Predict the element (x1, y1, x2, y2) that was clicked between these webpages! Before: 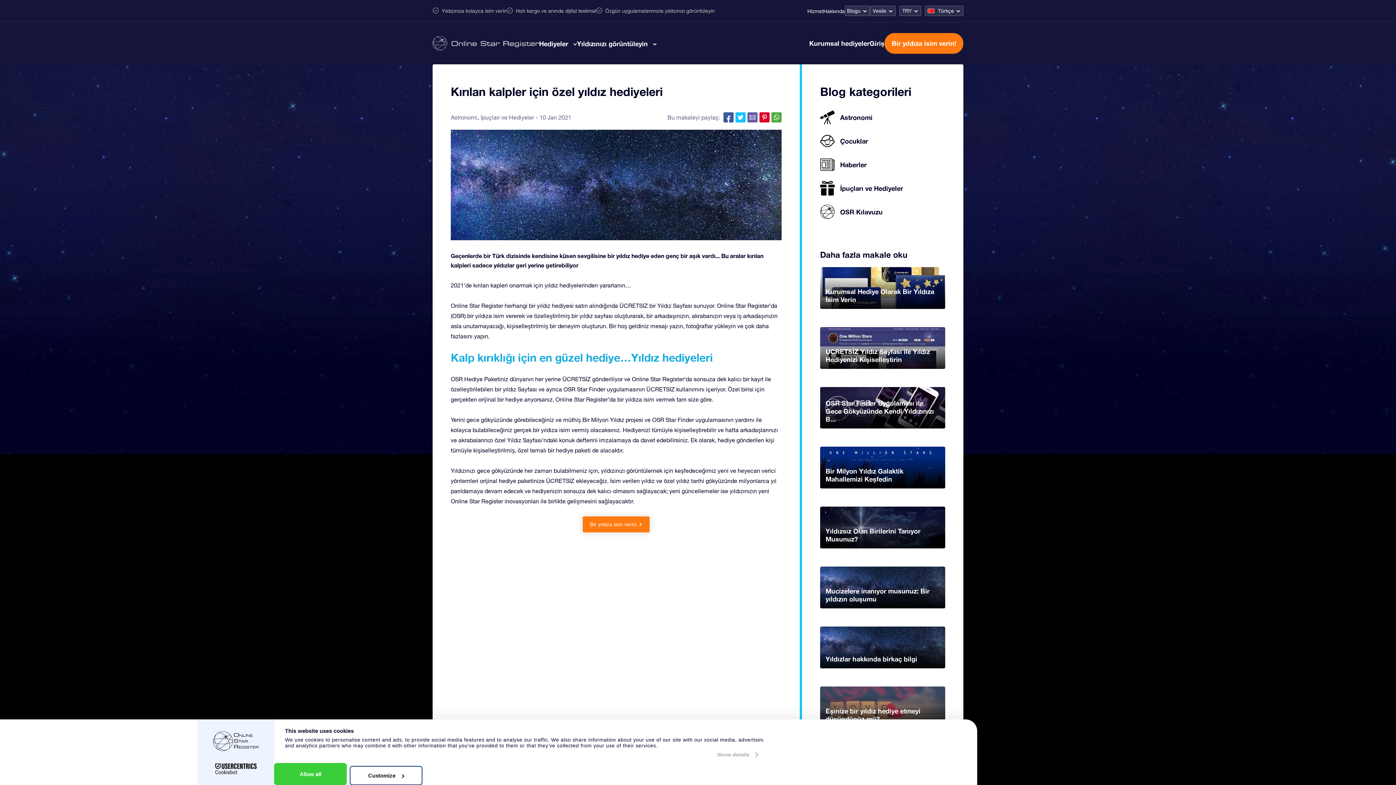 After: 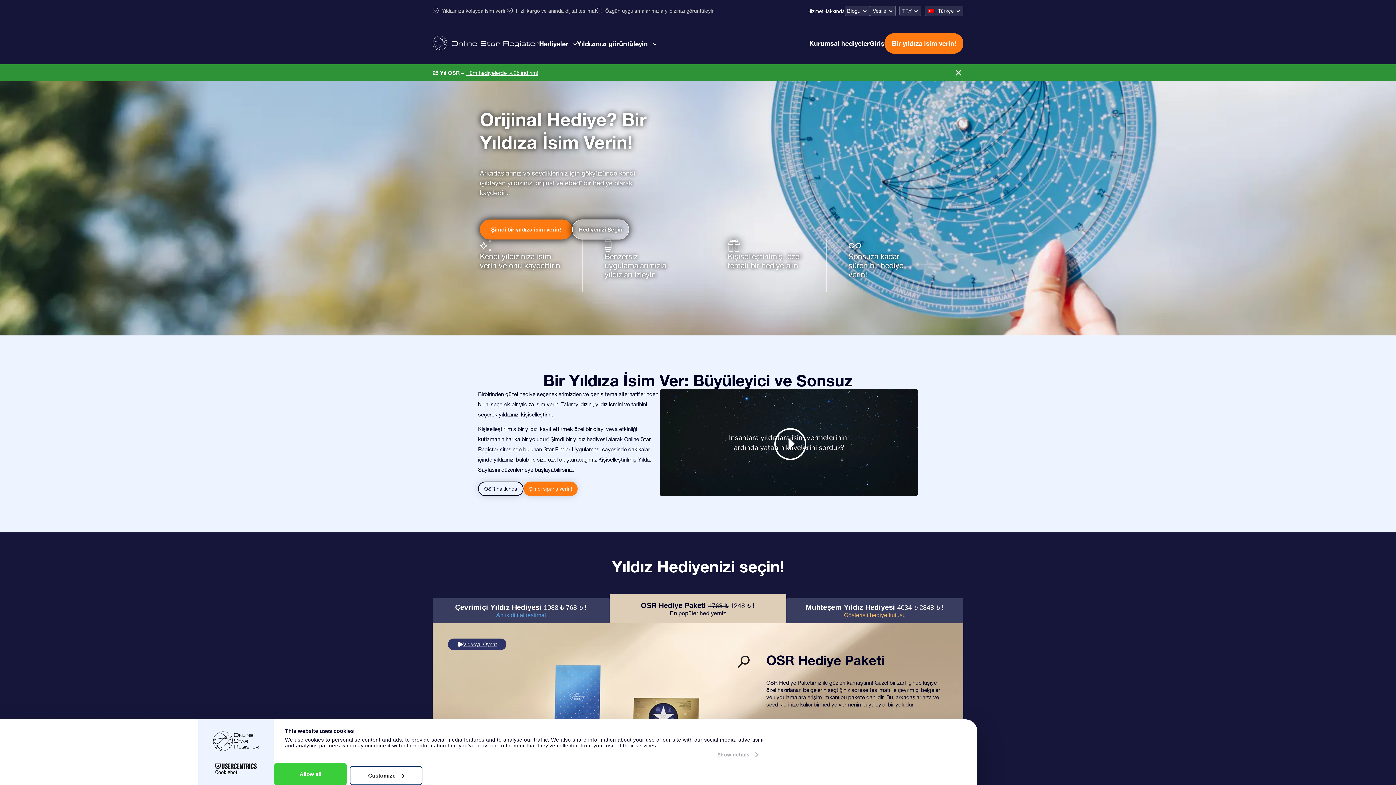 Action: label: Go to homepage - Online Star Register bbox: (432, 36, 539, 50)